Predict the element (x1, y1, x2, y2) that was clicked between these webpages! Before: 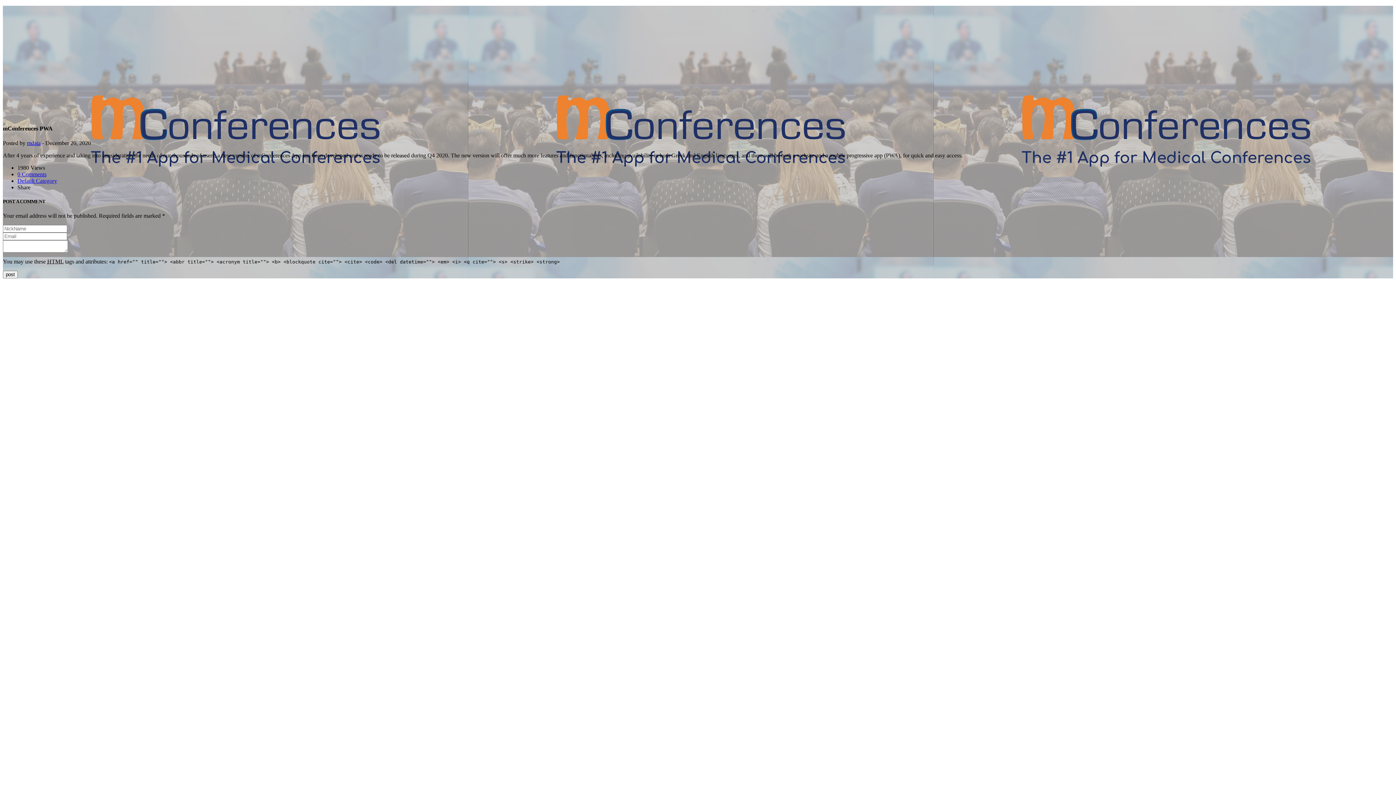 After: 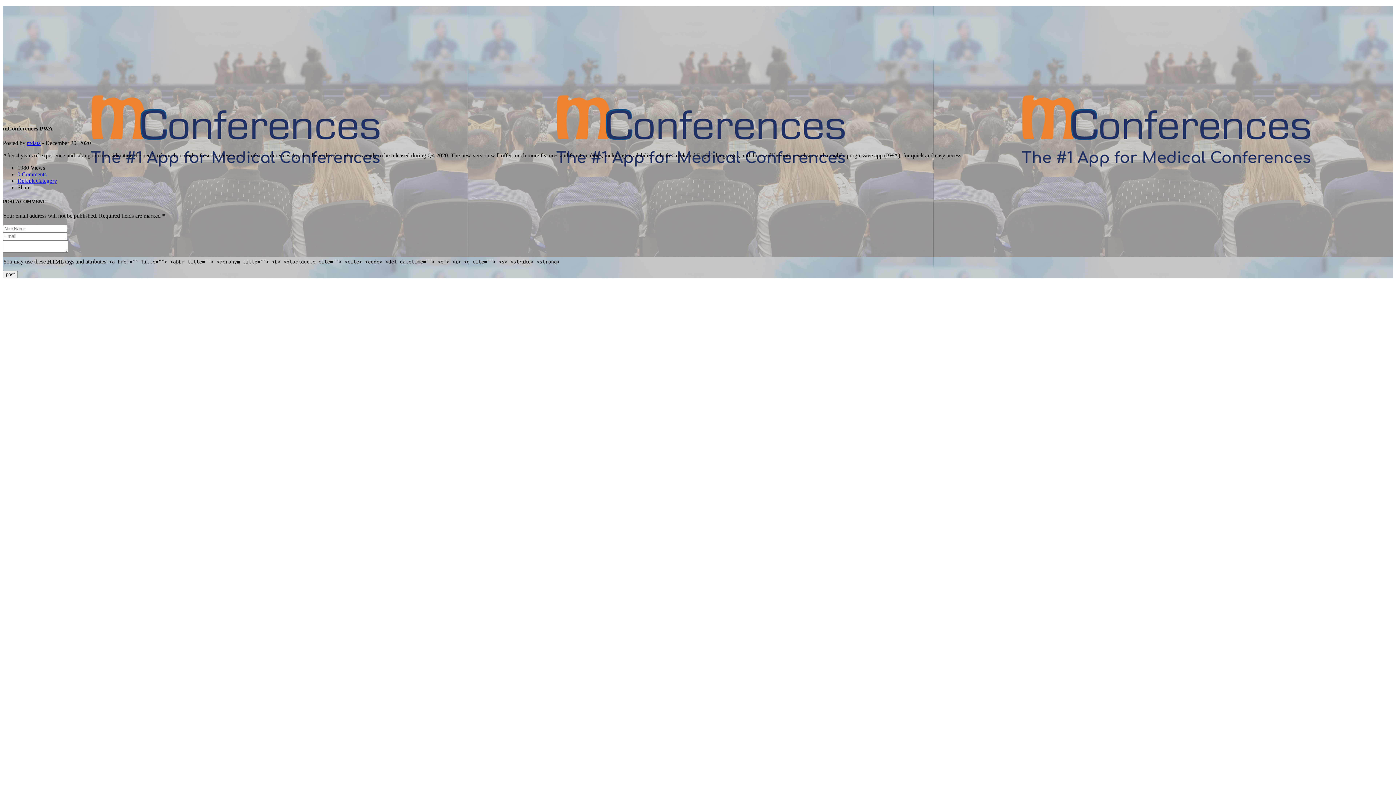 Action: label: 0 Comments bbox: (17, 171, 46, 177)